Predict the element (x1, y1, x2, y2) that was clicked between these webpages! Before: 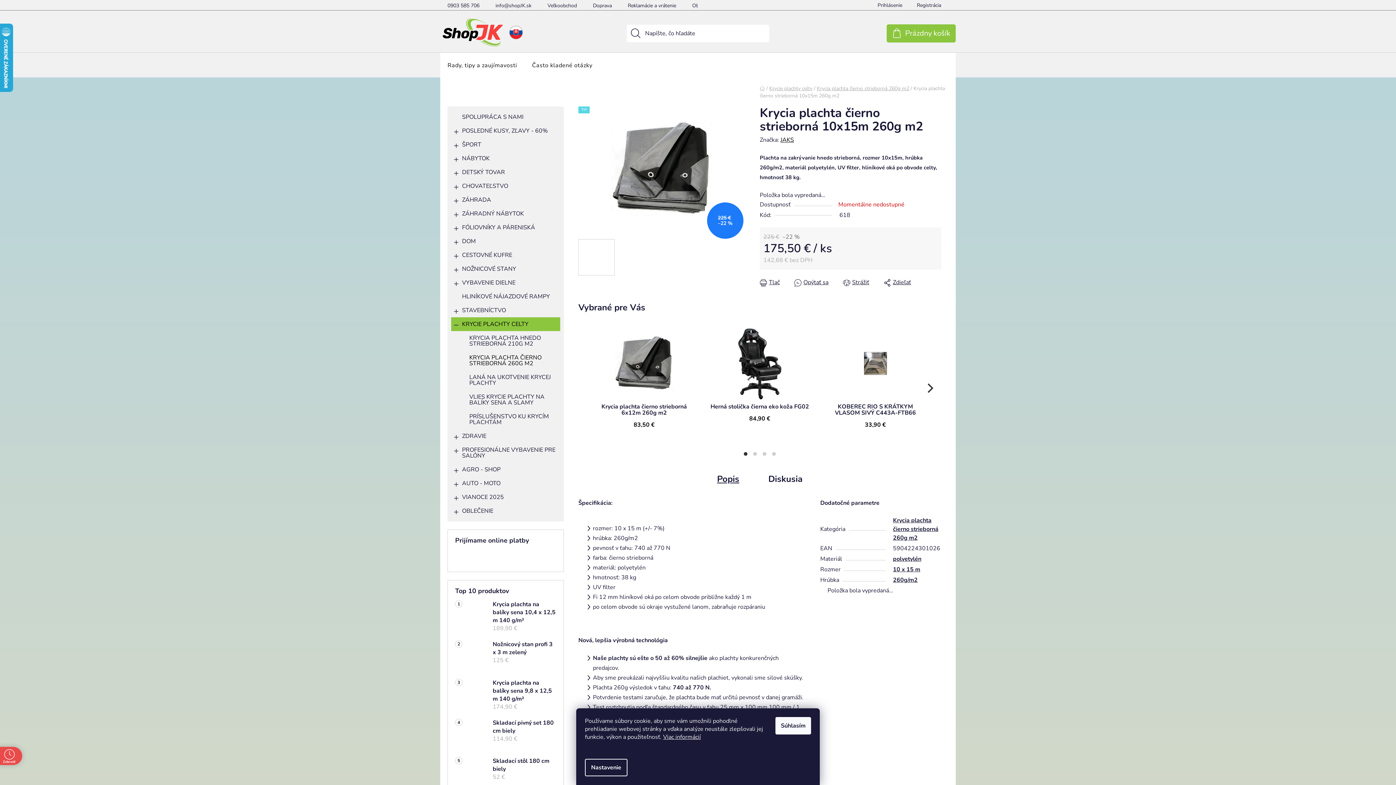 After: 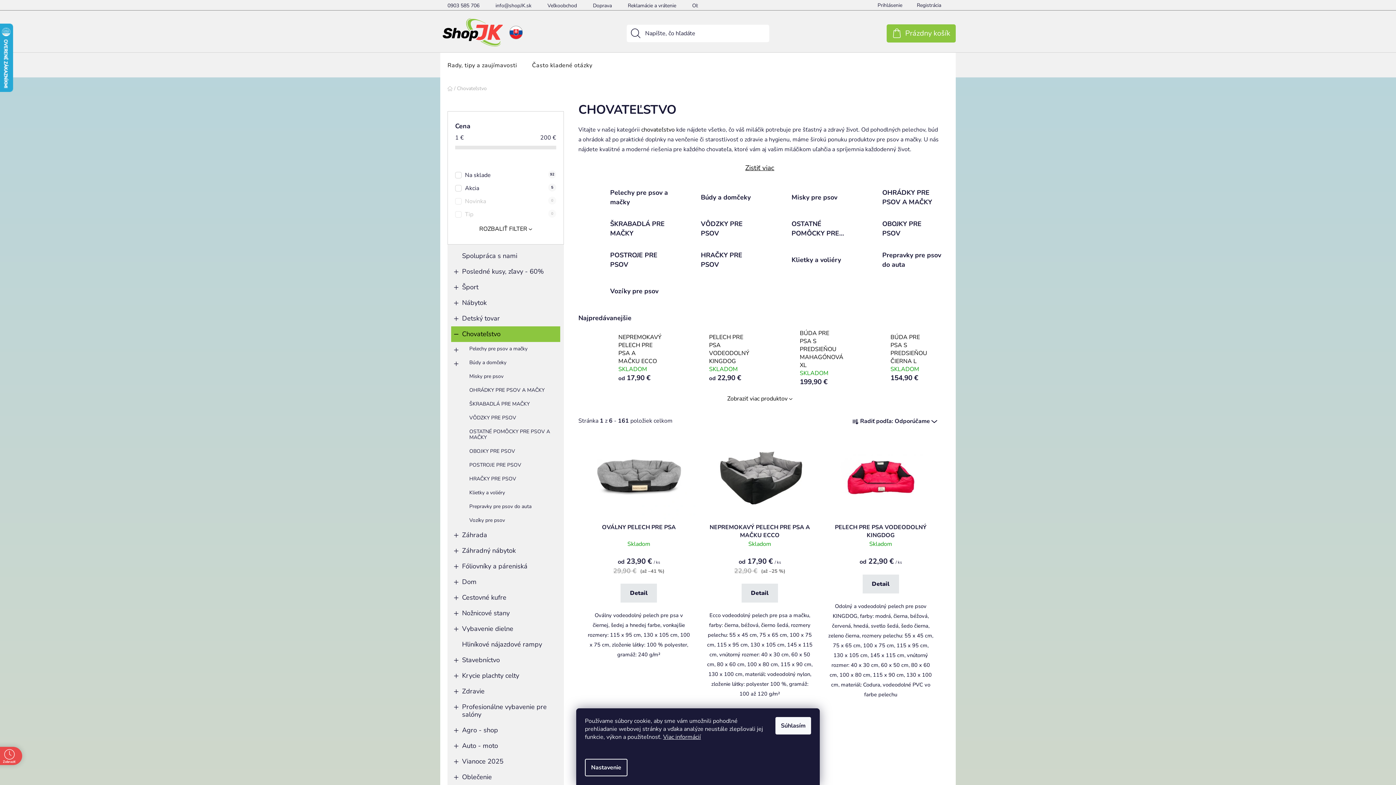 Action: label: CHOVATEĽSTVO
  bbox: (451, 179, 560, 193)